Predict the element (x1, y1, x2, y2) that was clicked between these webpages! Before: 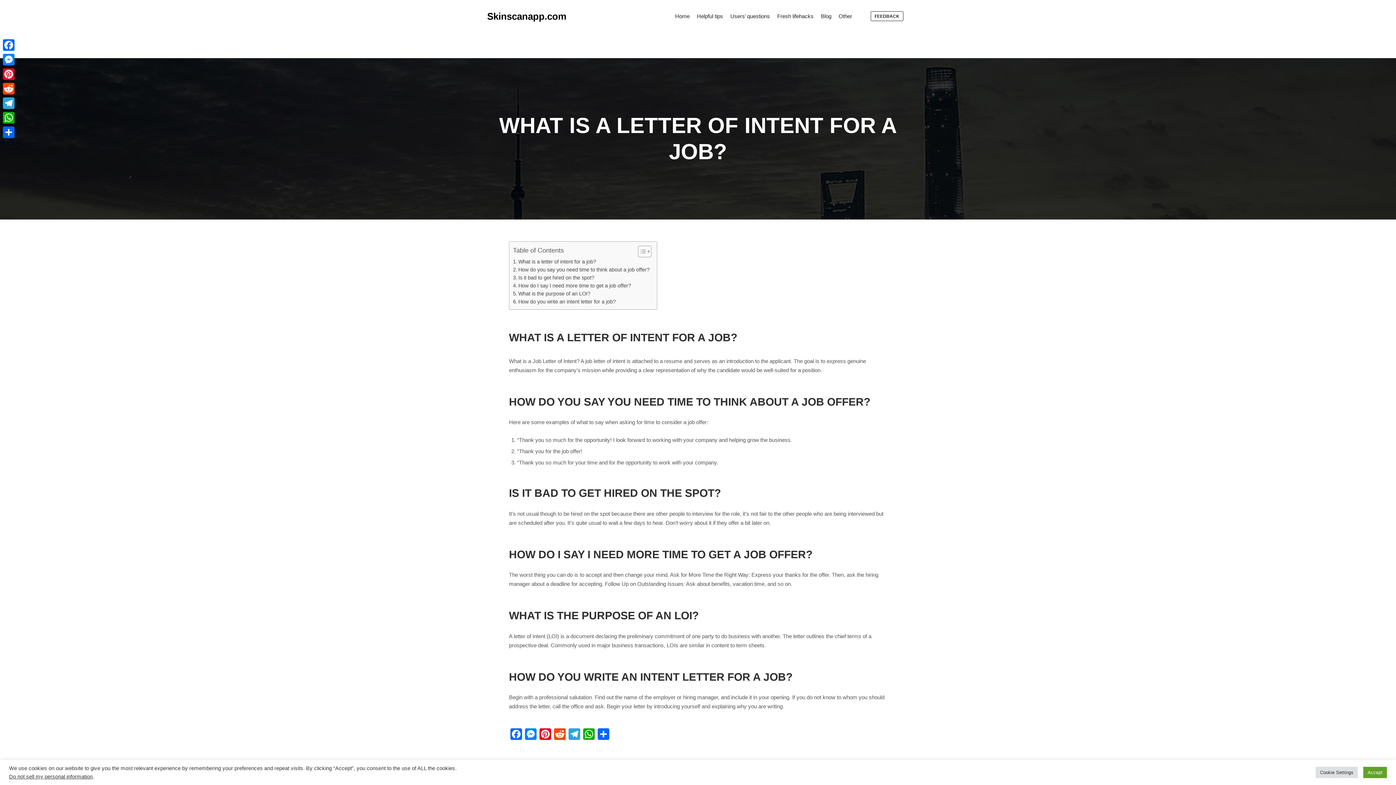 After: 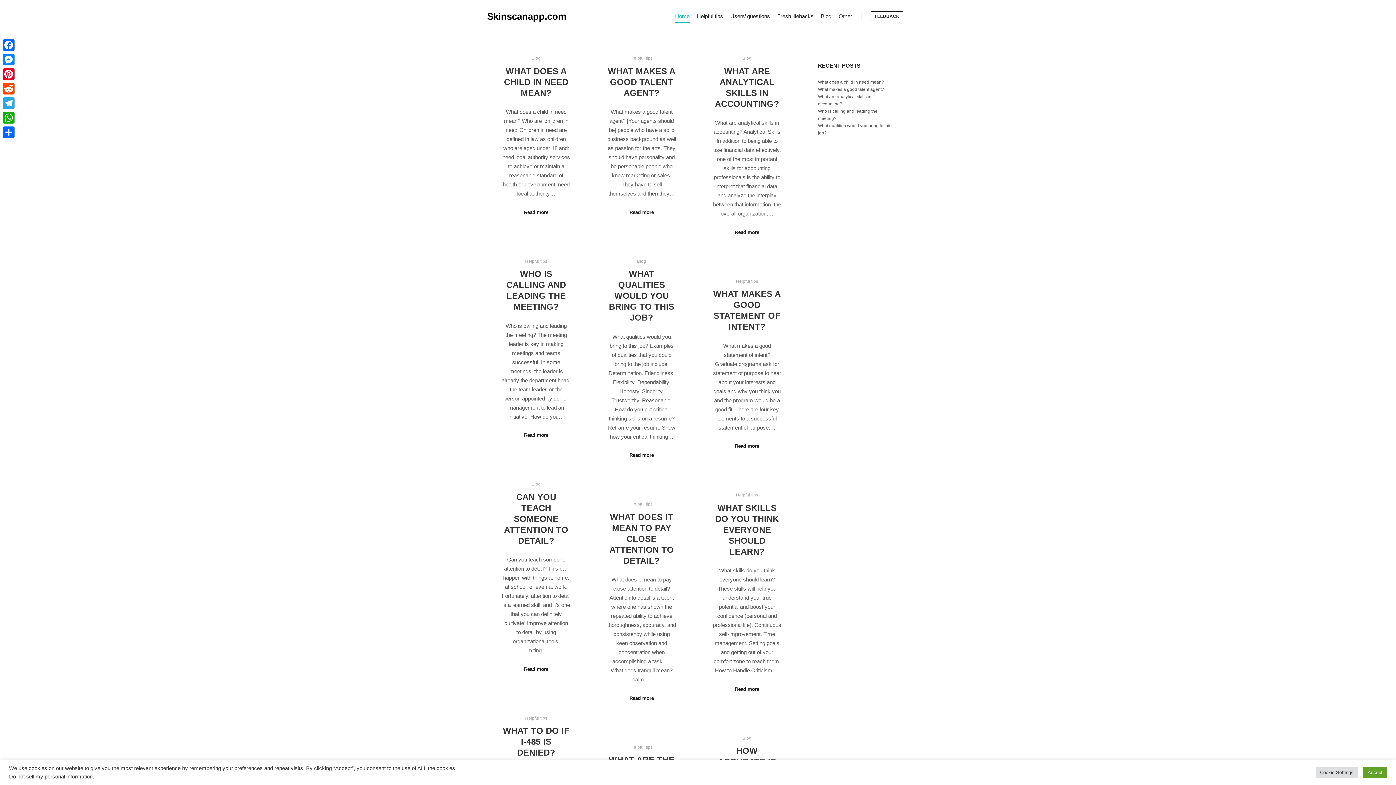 Action: bbox: (487, 0, 560, 32) label: Skinscanapp.com